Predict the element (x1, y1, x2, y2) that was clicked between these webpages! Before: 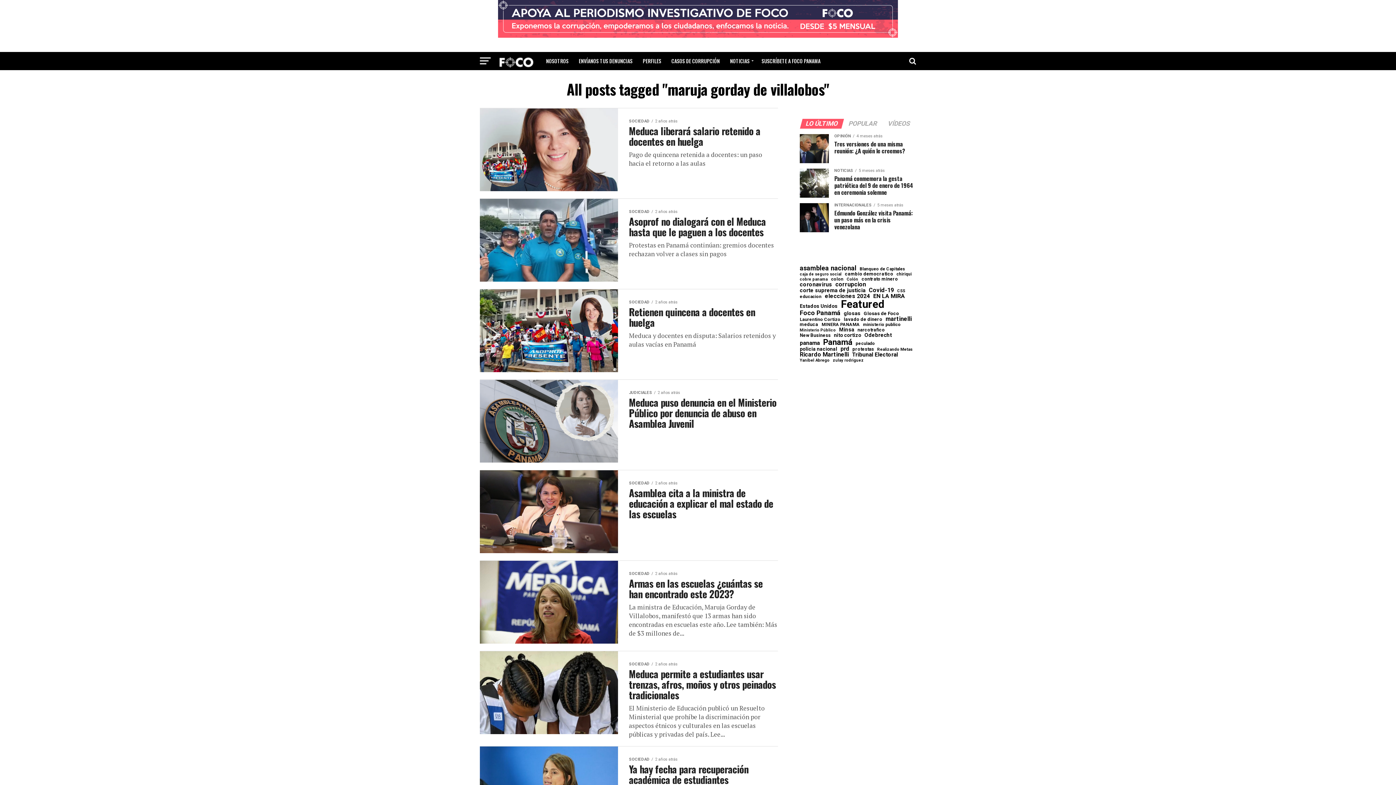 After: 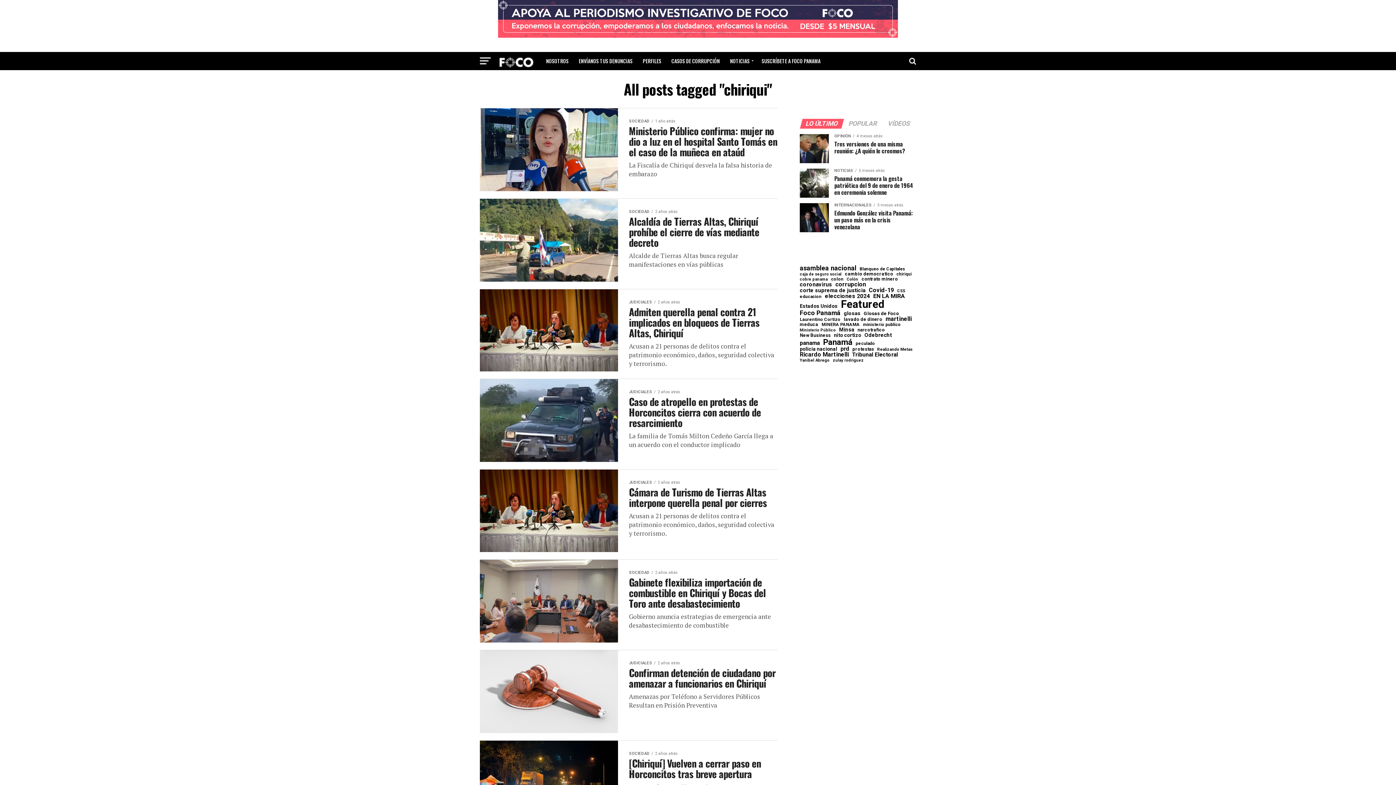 Action: label: chiriqui (56 elementos) bbox: (896, 272, 912, 276)